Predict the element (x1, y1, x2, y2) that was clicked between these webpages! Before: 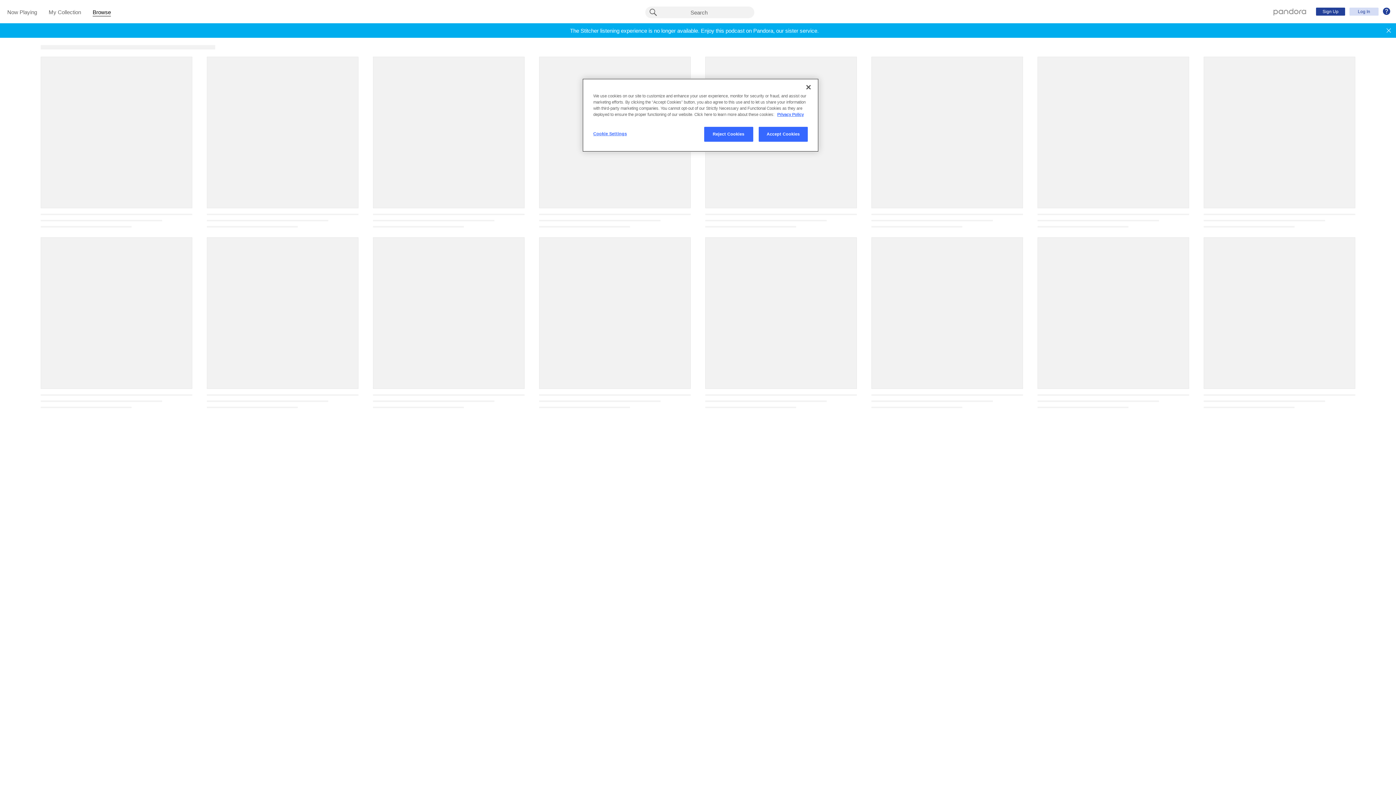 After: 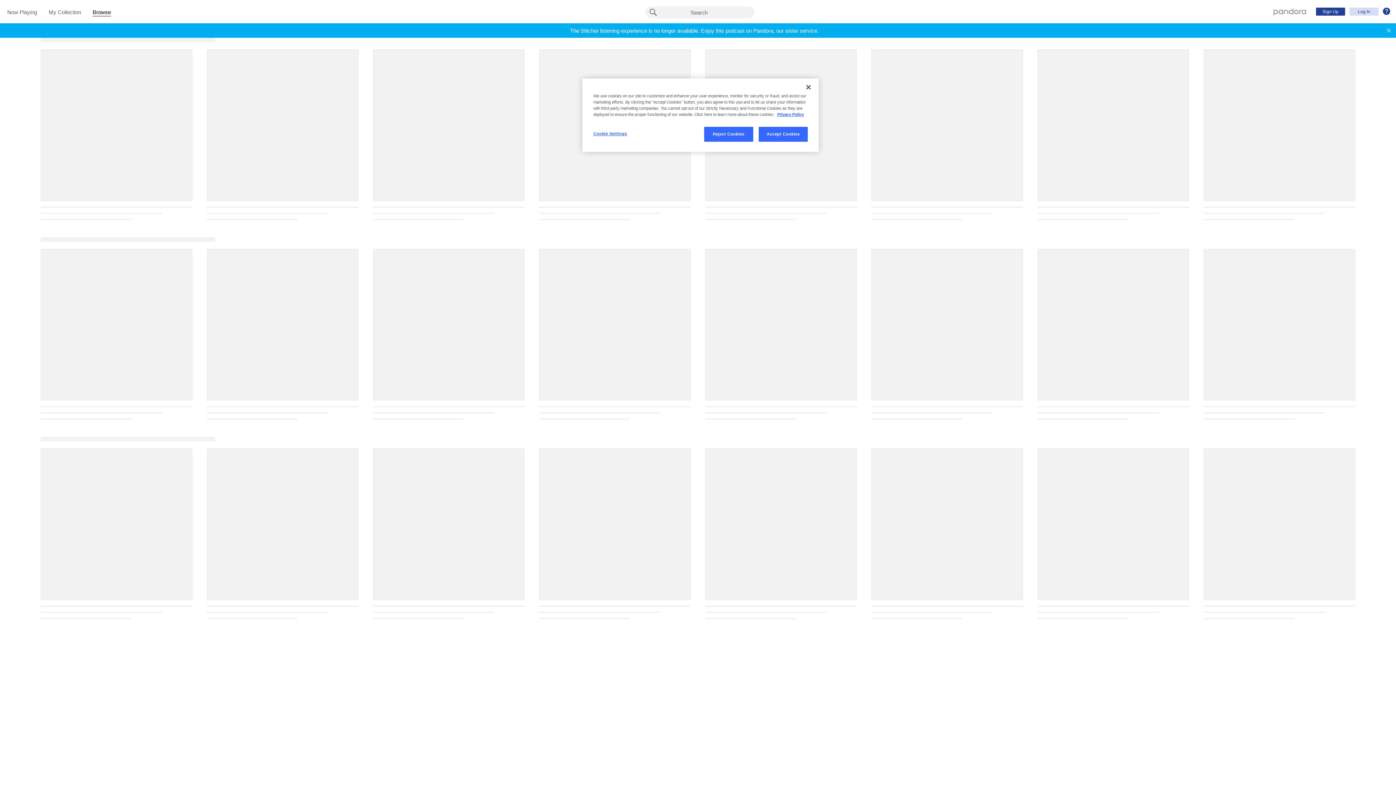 Action: bbox: (92, 9, 110, 16) label: Browse
(current section)